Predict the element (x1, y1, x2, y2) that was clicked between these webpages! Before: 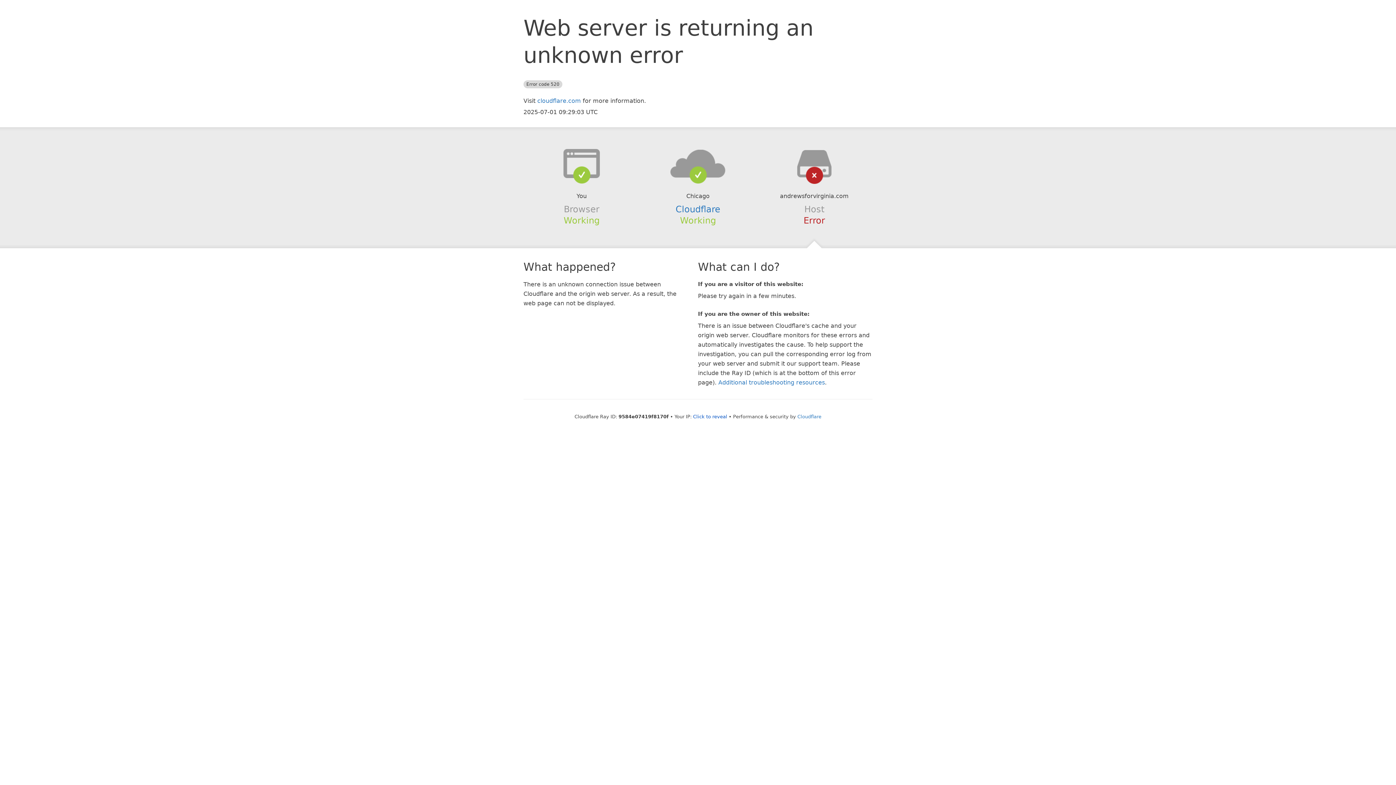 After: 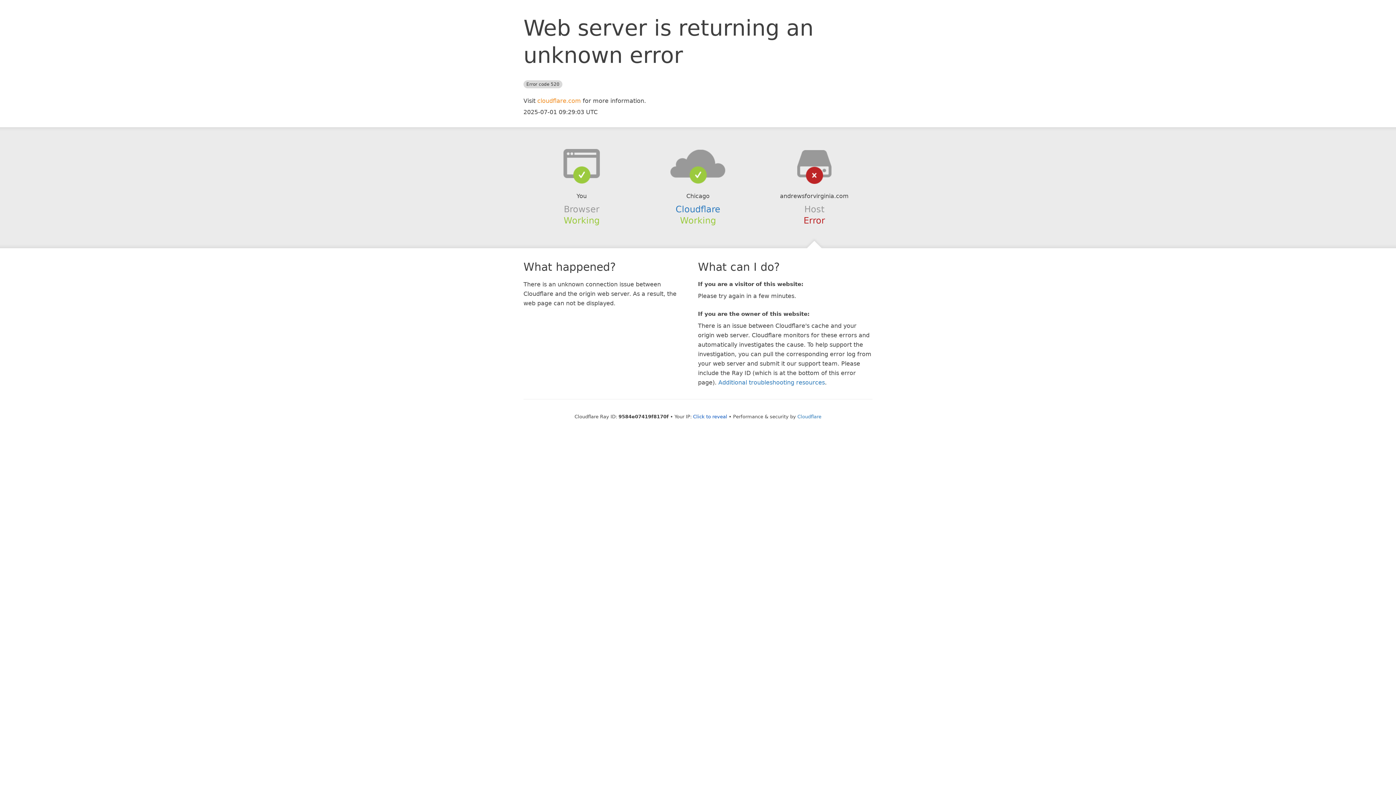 Action: bbox: (537, 97, 581, 104) label: cloudflare.com